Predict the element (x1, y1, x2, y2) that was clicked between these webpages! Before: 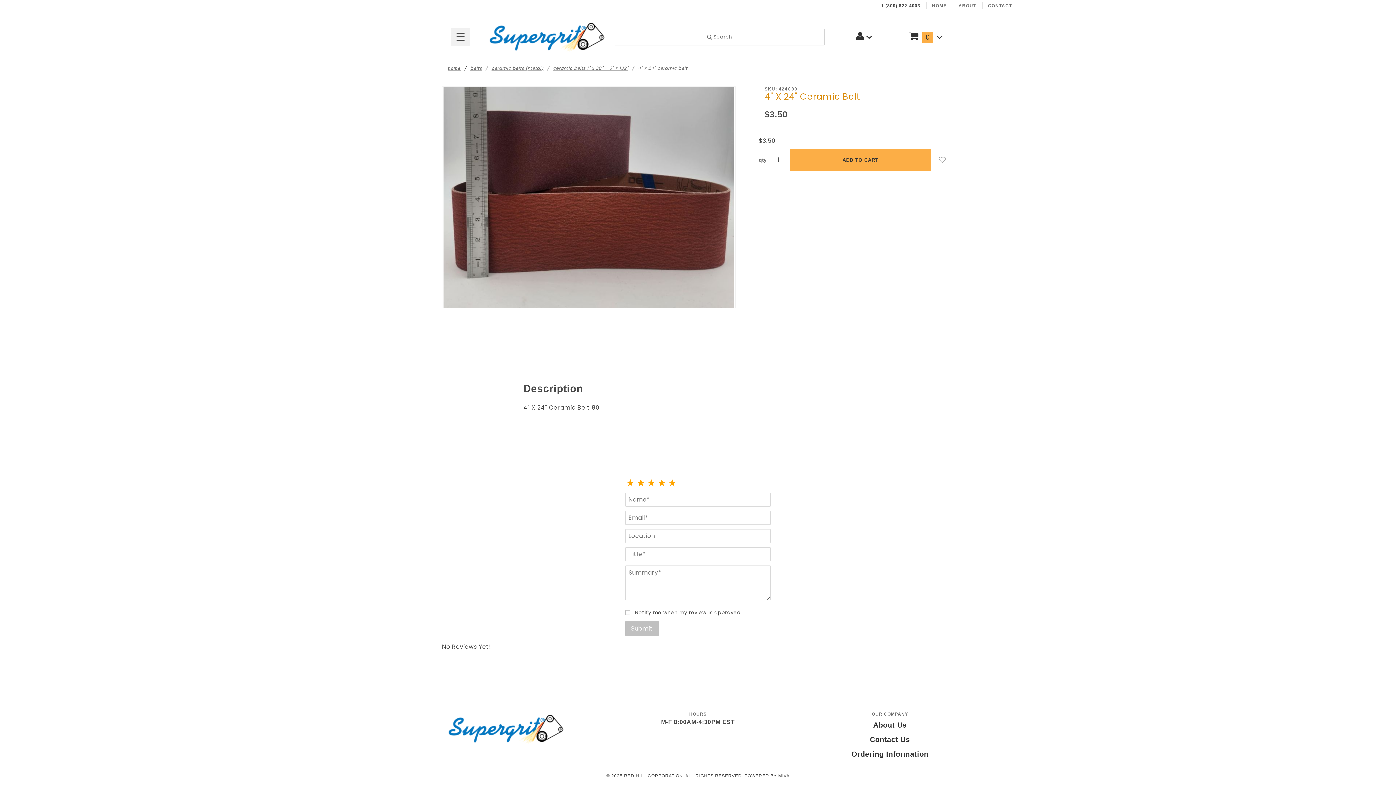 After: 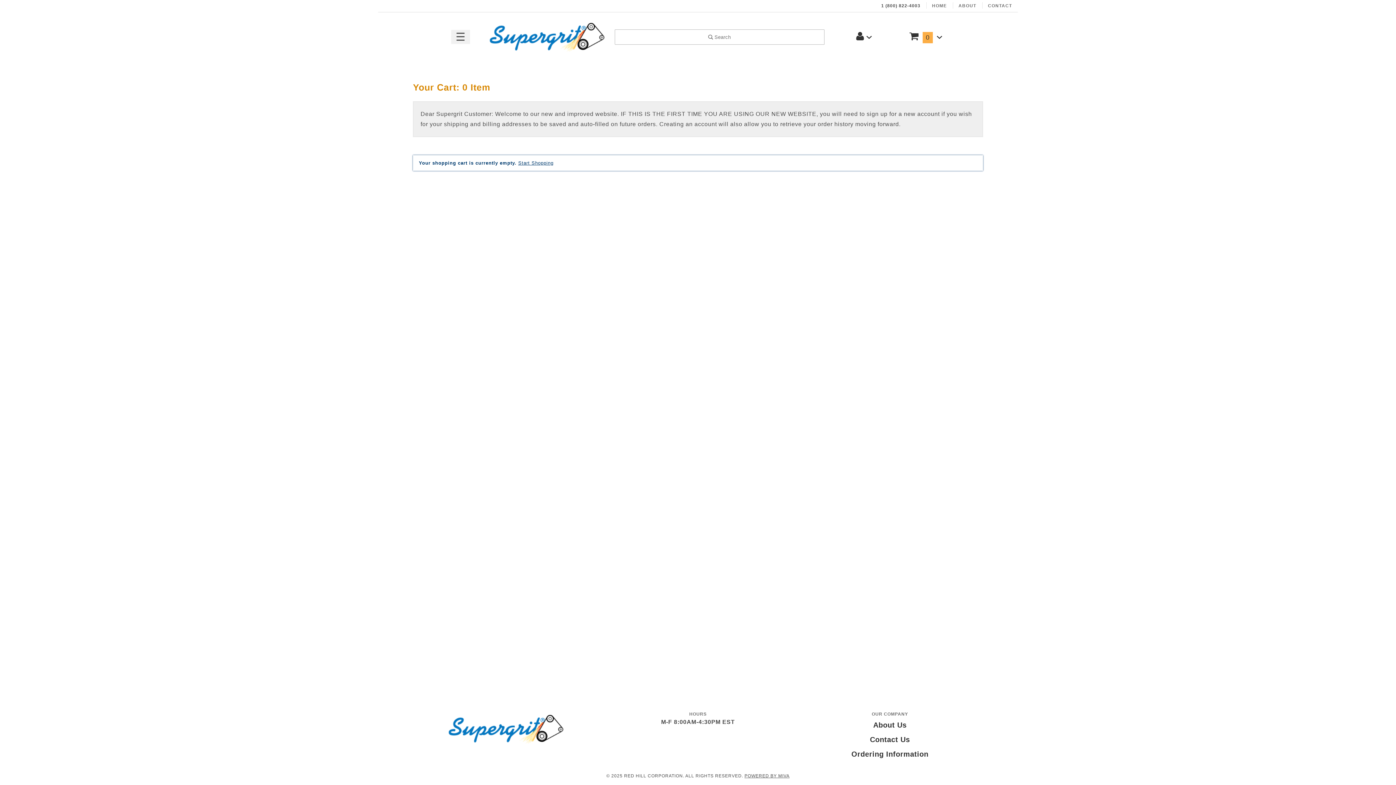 Action: label:  0  bbox: (909, 33, 942, 41)